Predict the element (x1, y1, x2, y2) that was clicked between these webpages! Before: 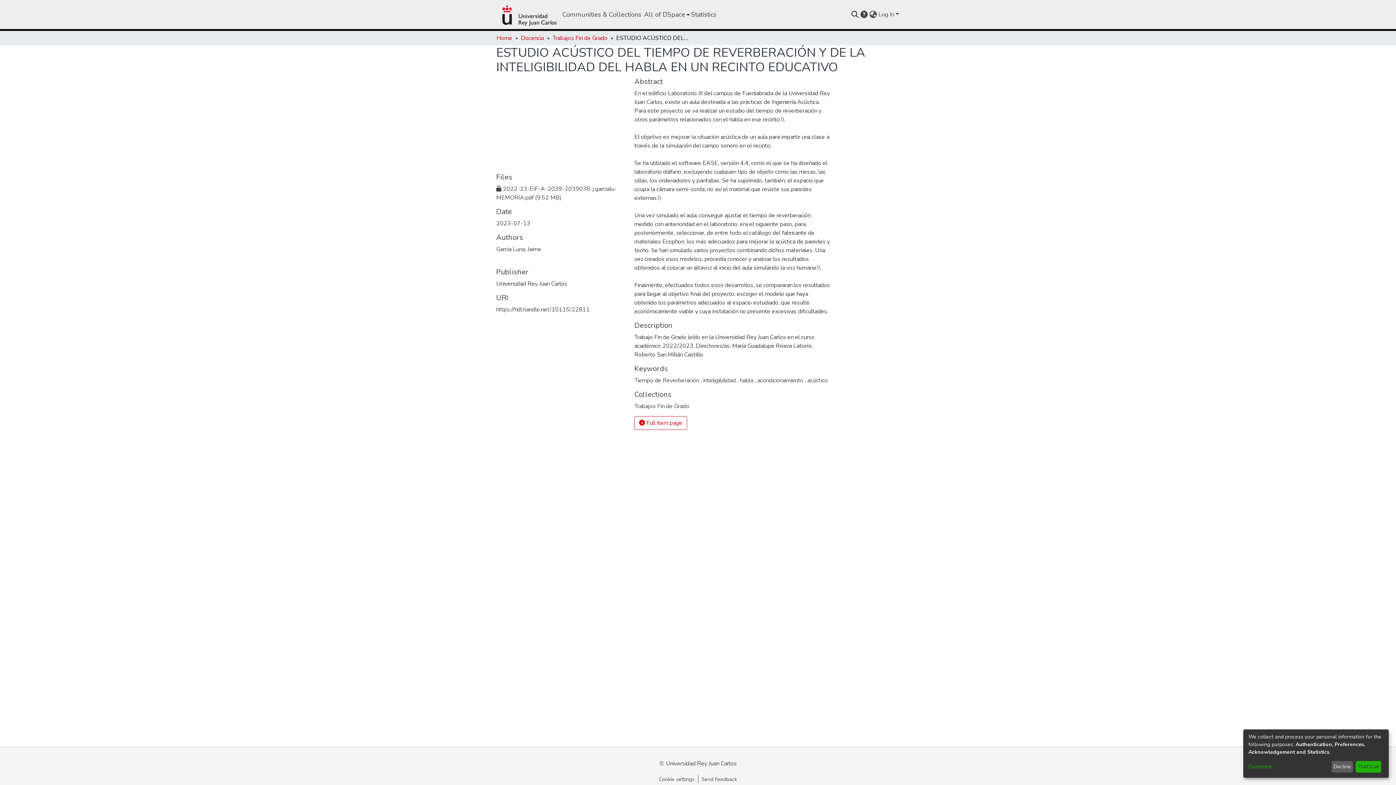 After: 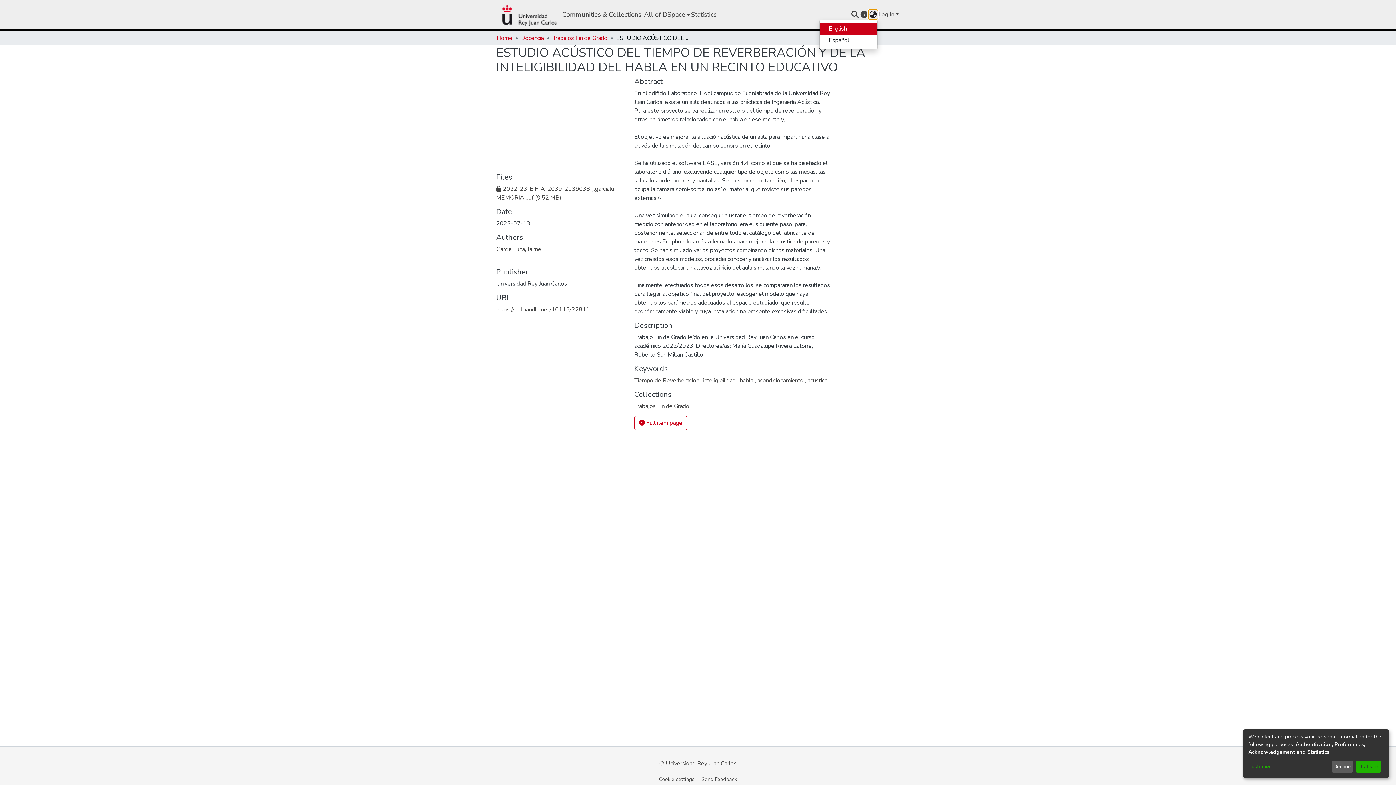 Action: bbox: (868, 10, 877, 18) label: Language switch